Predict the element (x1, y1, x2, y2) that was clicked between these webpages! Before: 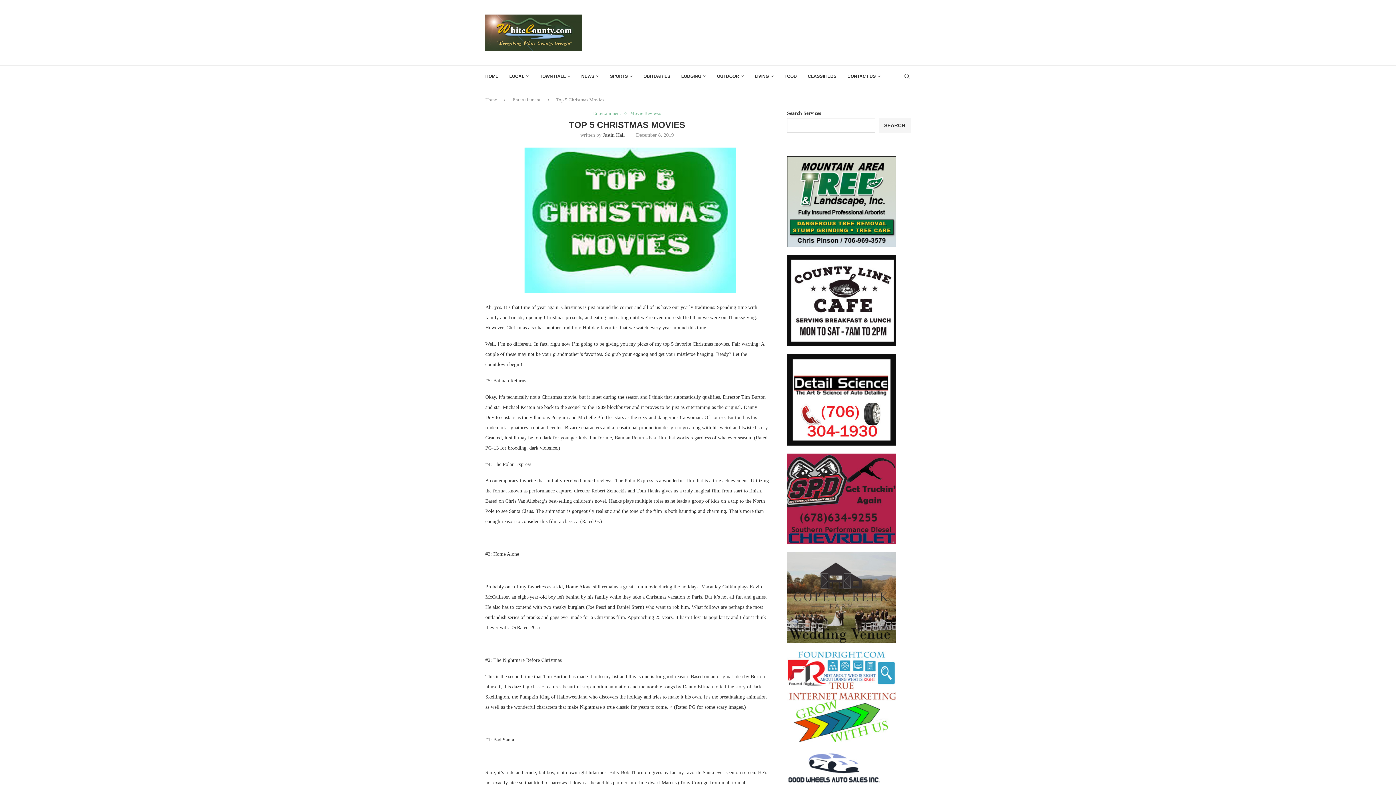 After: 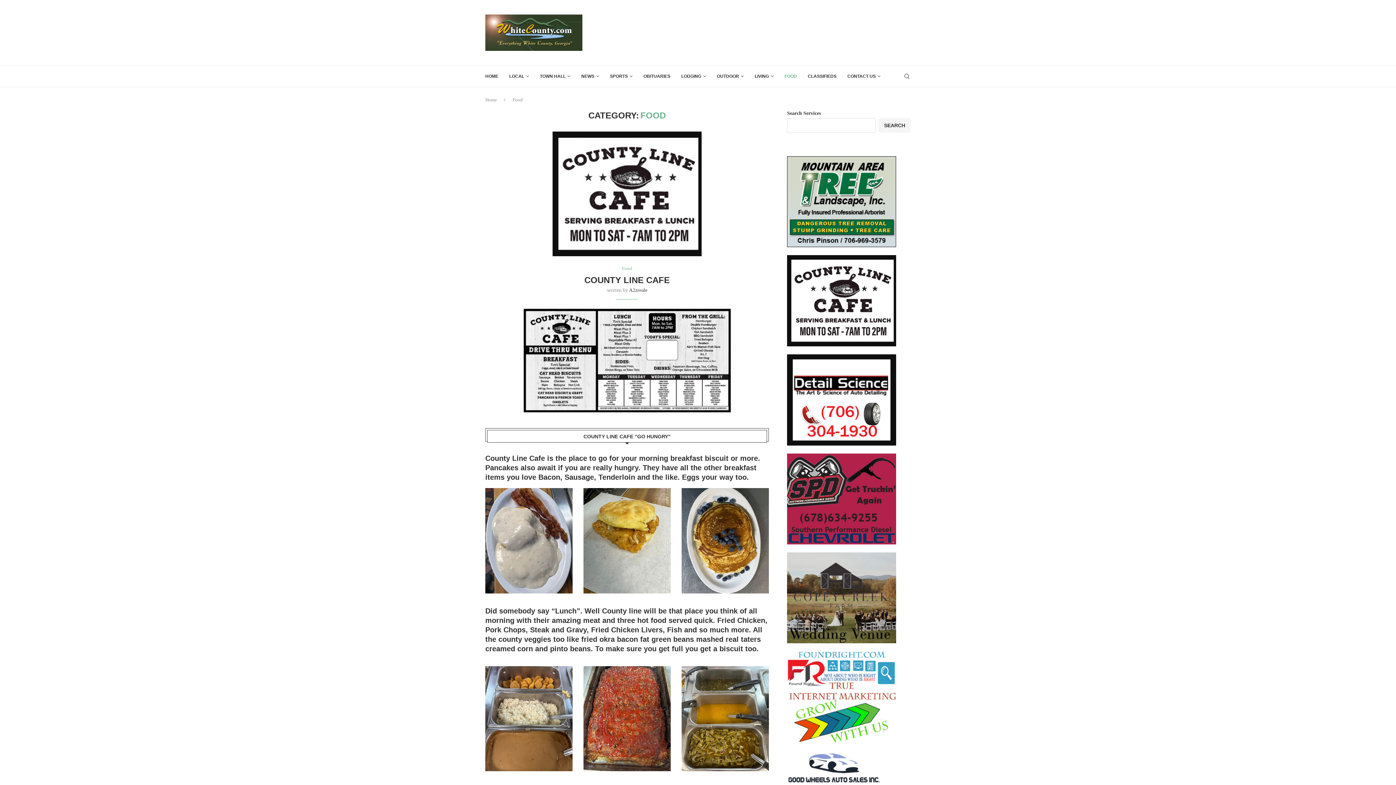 Action: label: FOOD bbox: (784, 65, 797, 86)